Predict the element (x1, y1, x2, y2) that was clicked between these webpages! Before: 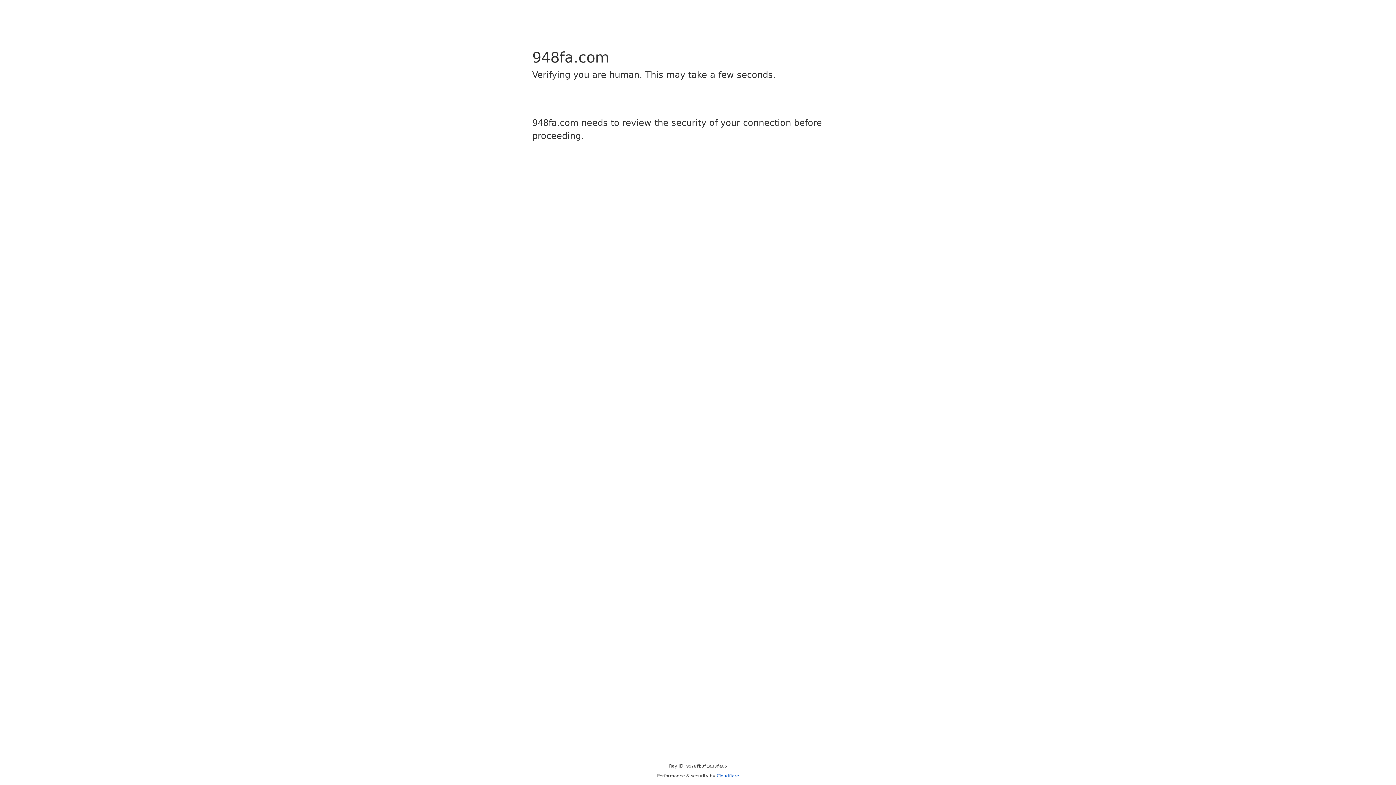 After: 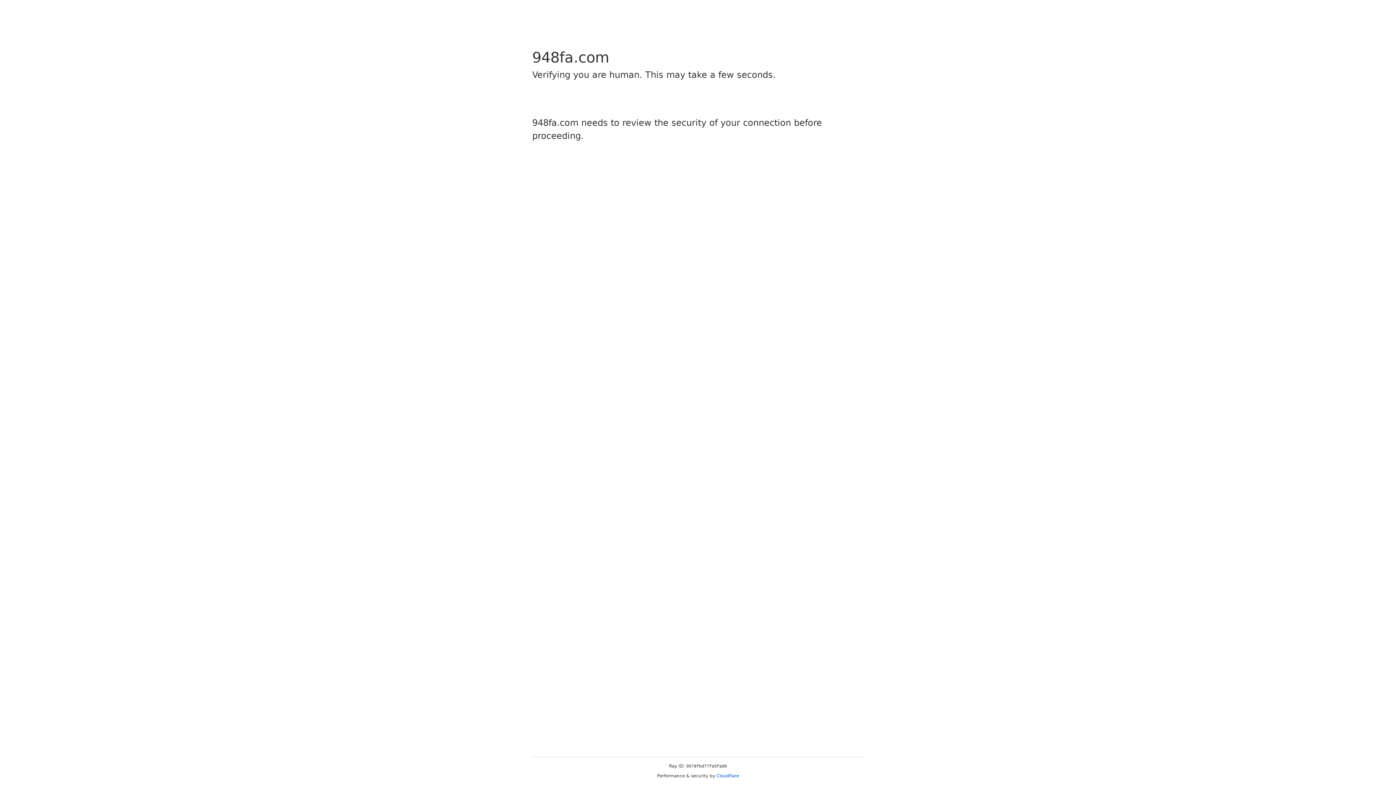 Action: label: Cloudflare bbox: (716, 773, 739, 778)